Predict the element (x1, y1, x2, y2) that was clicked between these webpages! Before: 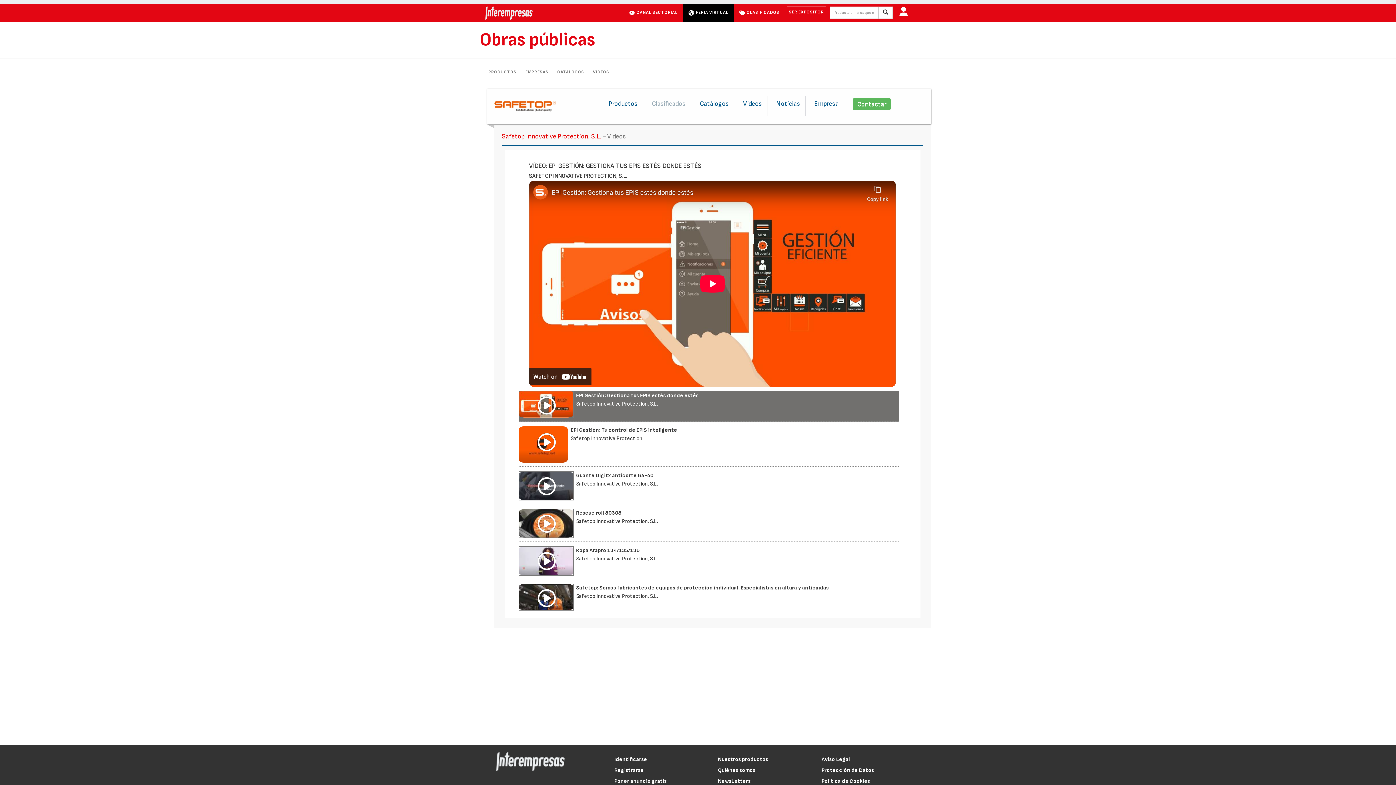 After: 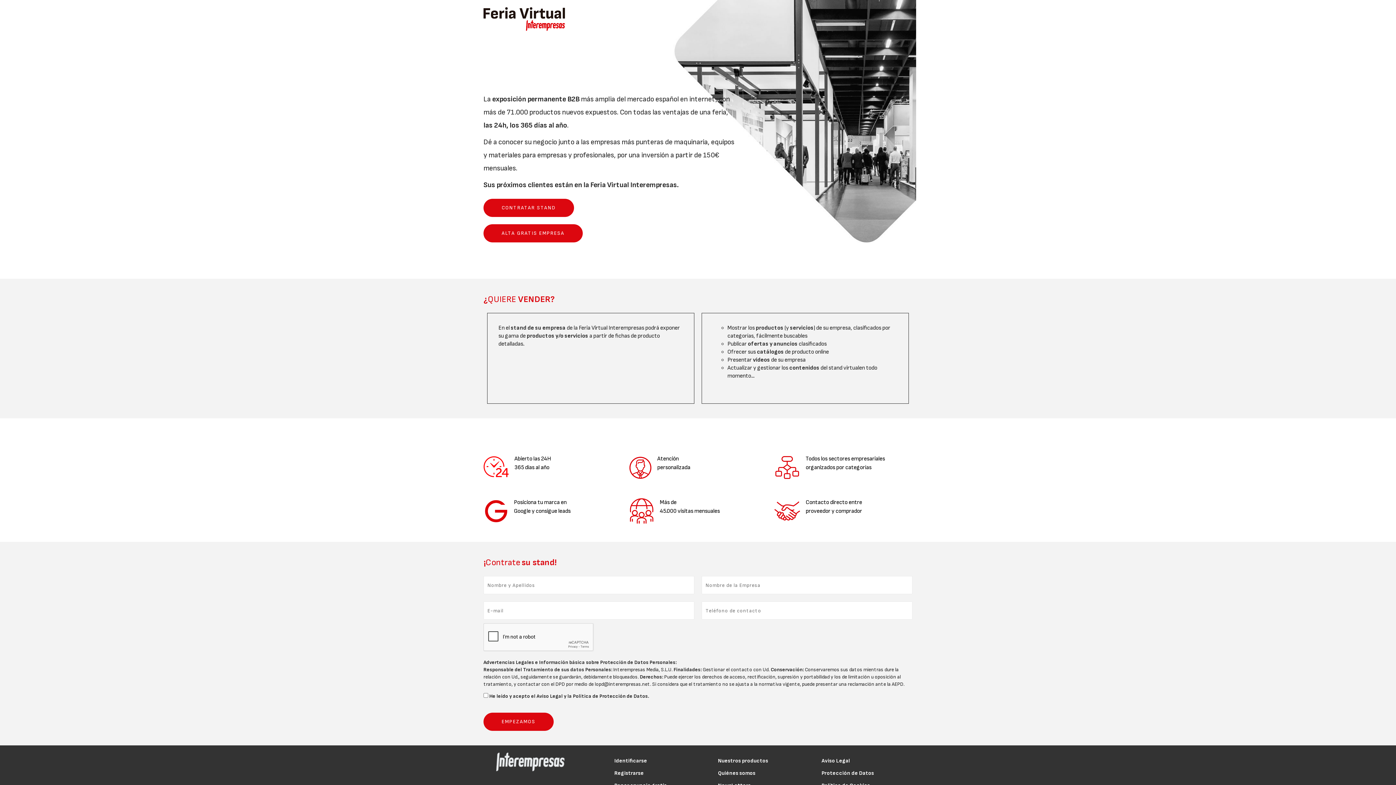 Action: label: SER EXPOSITOR bbox: (786, 6, 826, 18)